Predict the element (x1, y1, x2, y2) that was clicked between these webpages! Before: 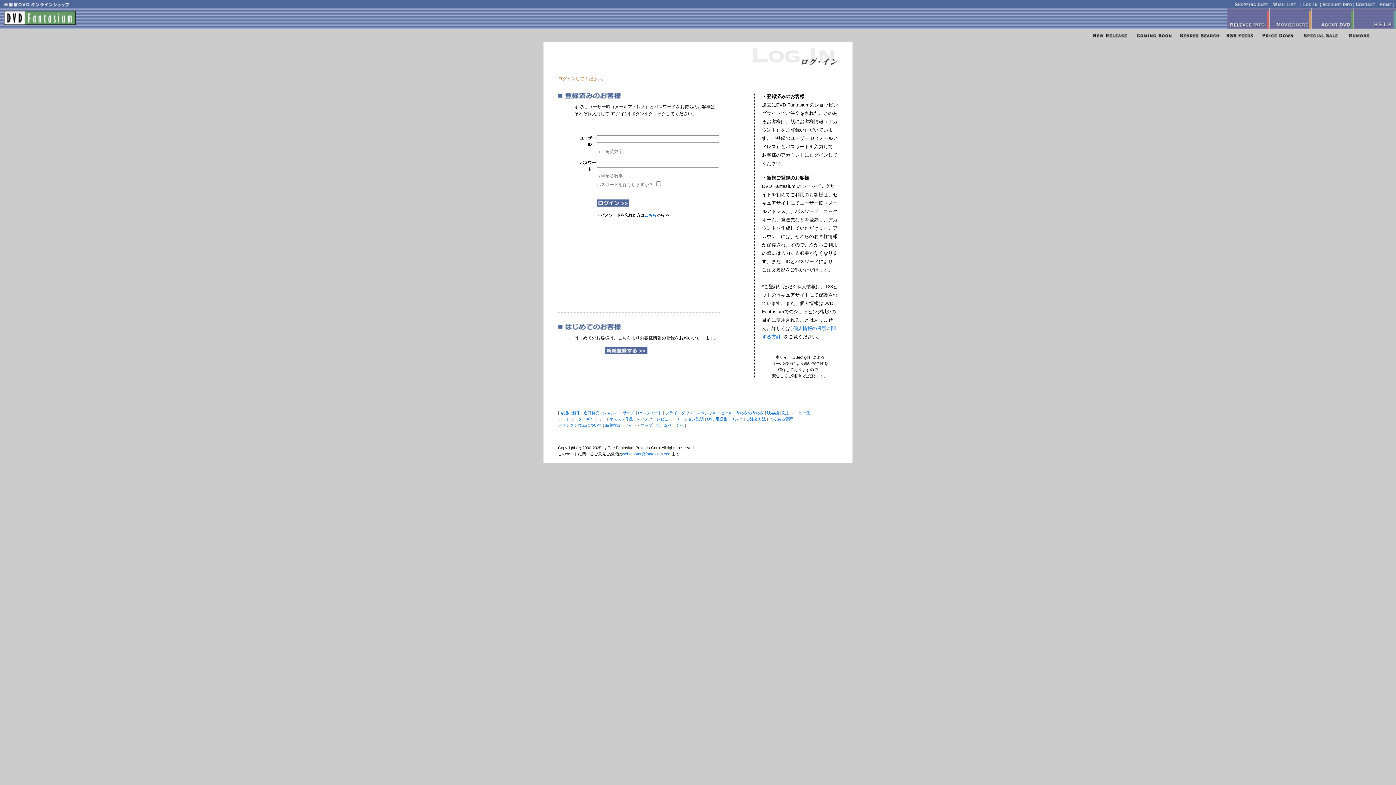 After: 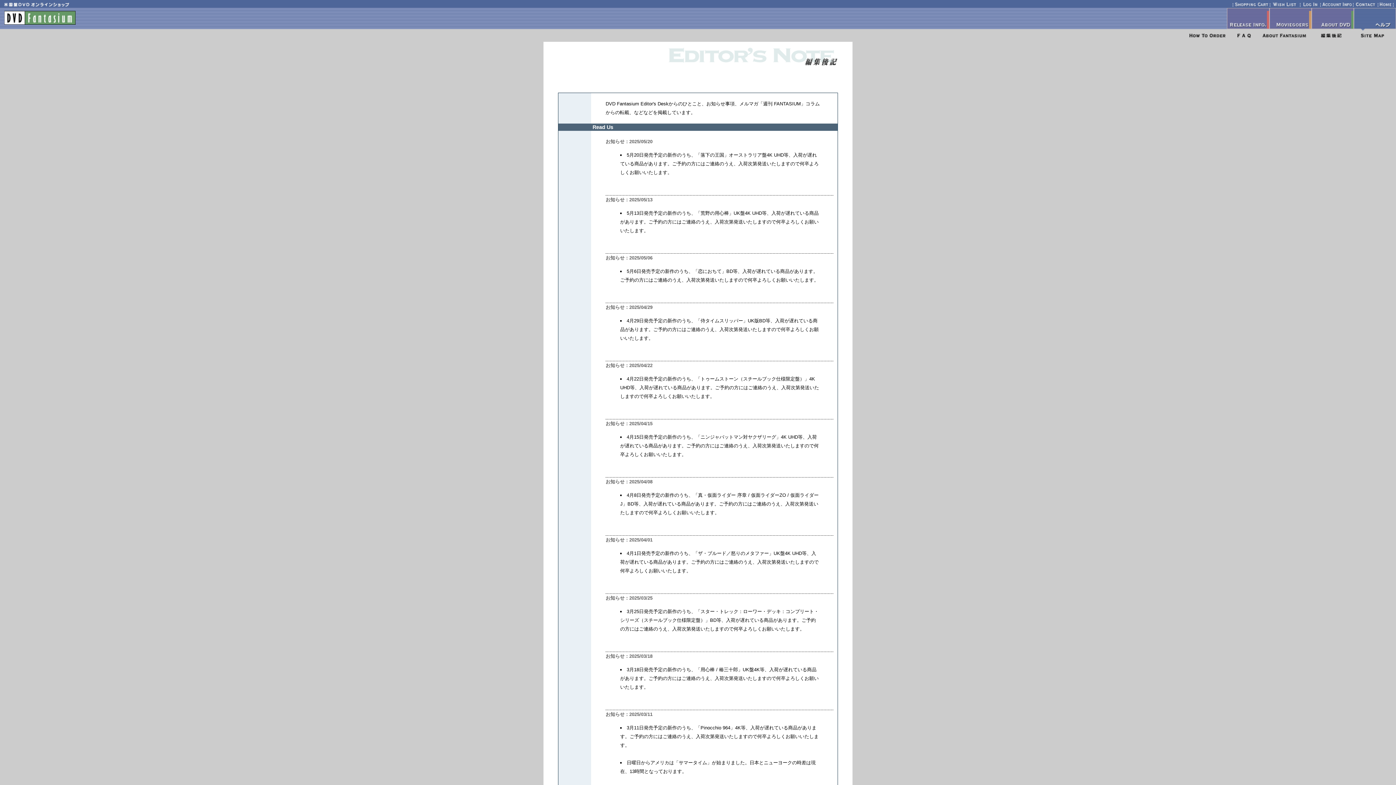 Action: bbox: (605, 423, 621, 427) label: 編集後記